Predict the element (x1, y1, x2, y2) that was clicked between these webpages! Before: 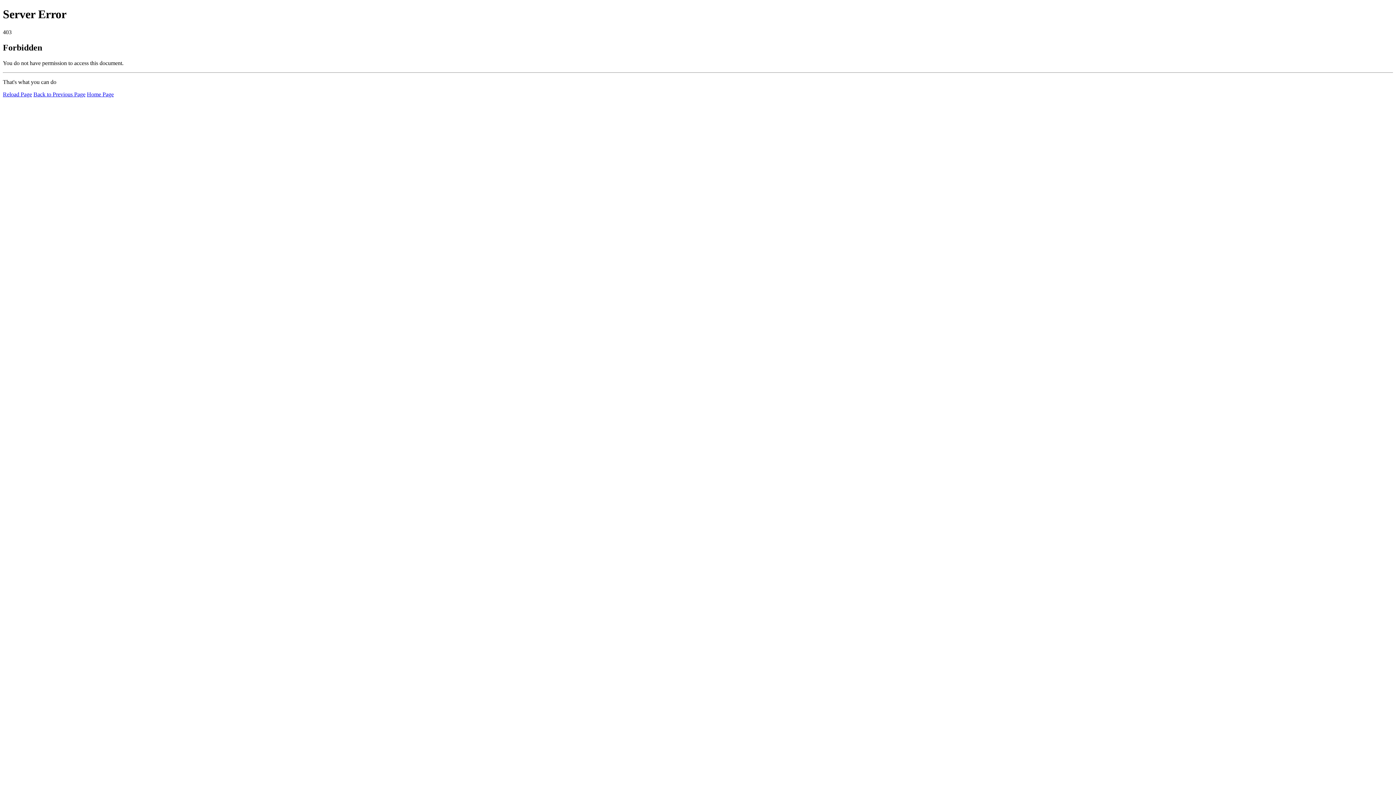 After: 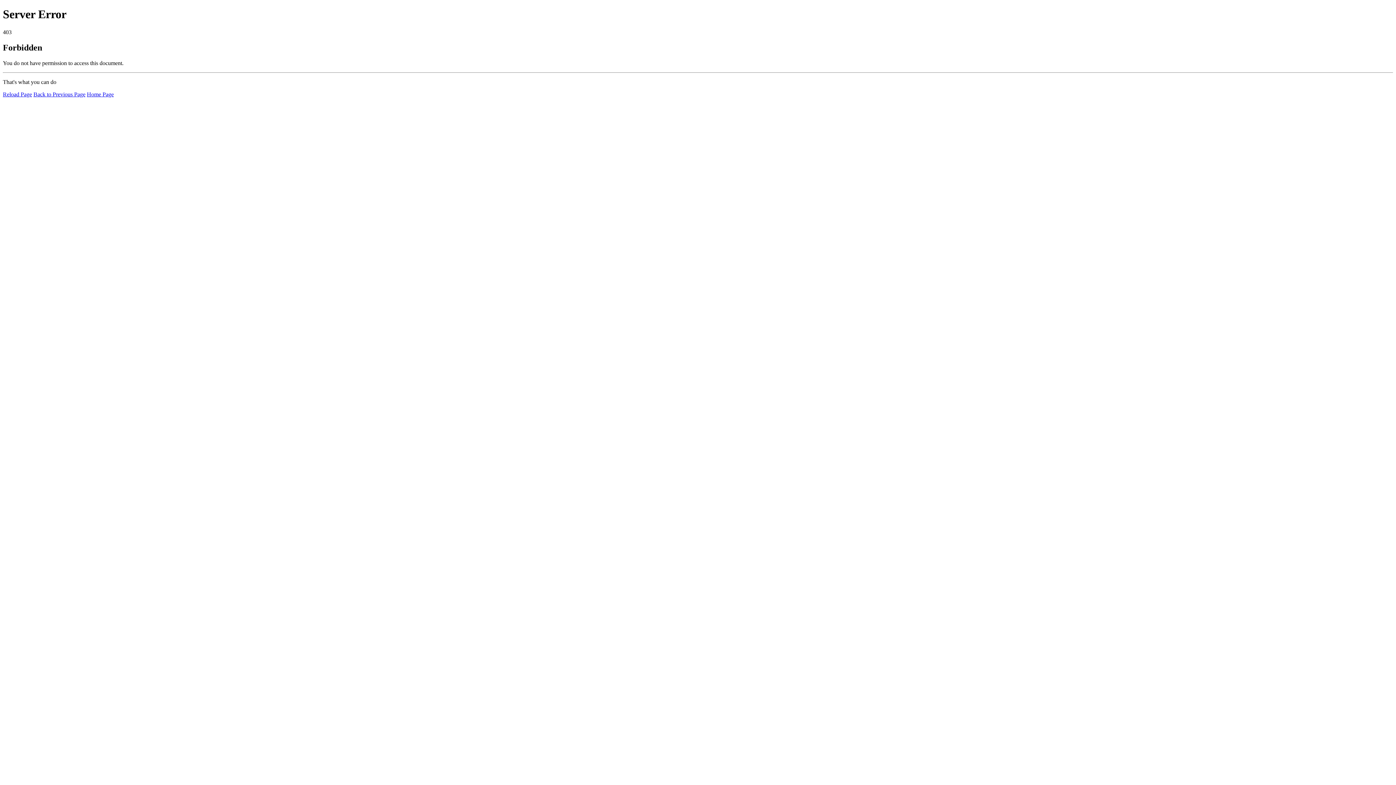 Action: bbox: (2, 91, 32, 97) label: Reload Page